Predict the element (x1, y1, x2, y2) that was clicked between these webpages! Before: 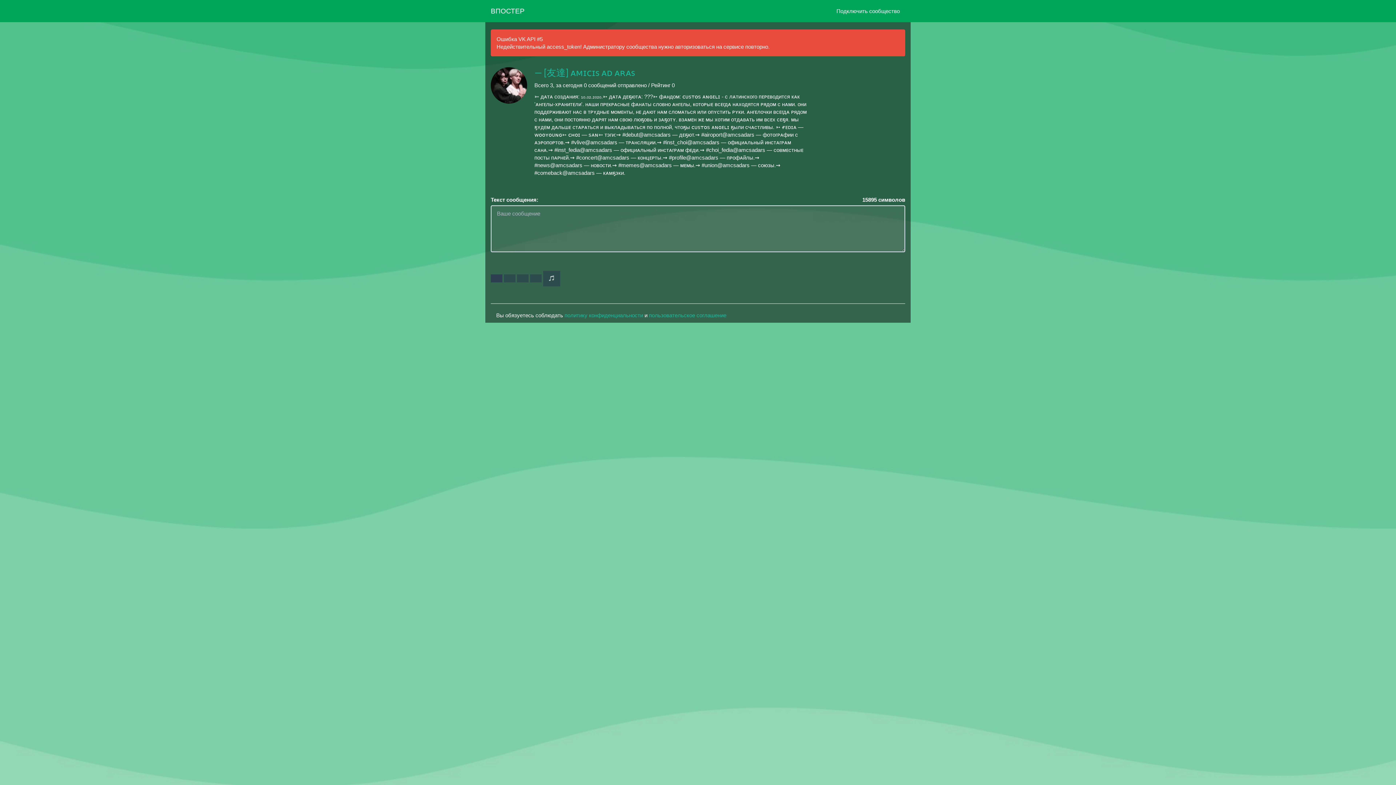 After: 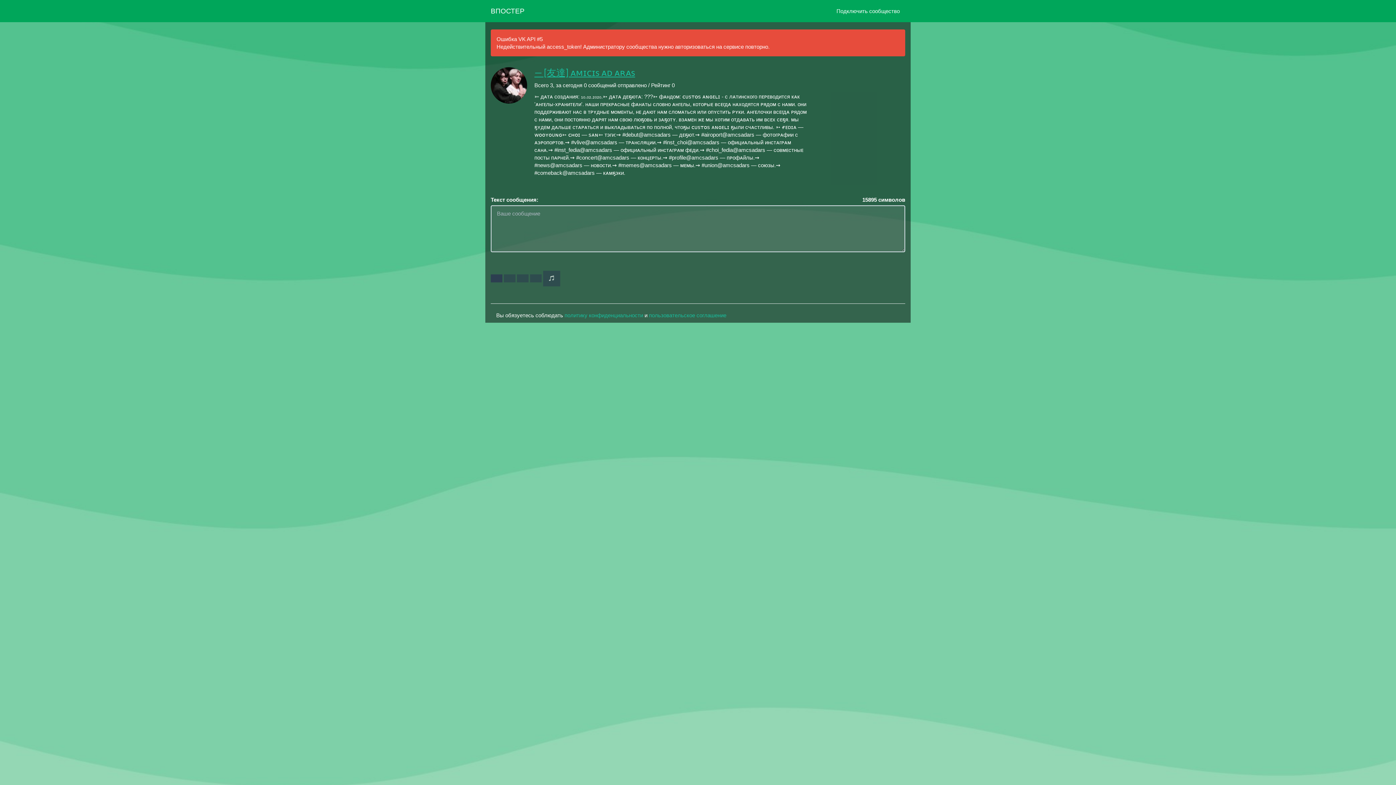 Action: bbox: (534, 66, 635, 78) label: — [友達] ᴀᴍɪᴄɪs ᴀᴅ ᴀʀᴀs